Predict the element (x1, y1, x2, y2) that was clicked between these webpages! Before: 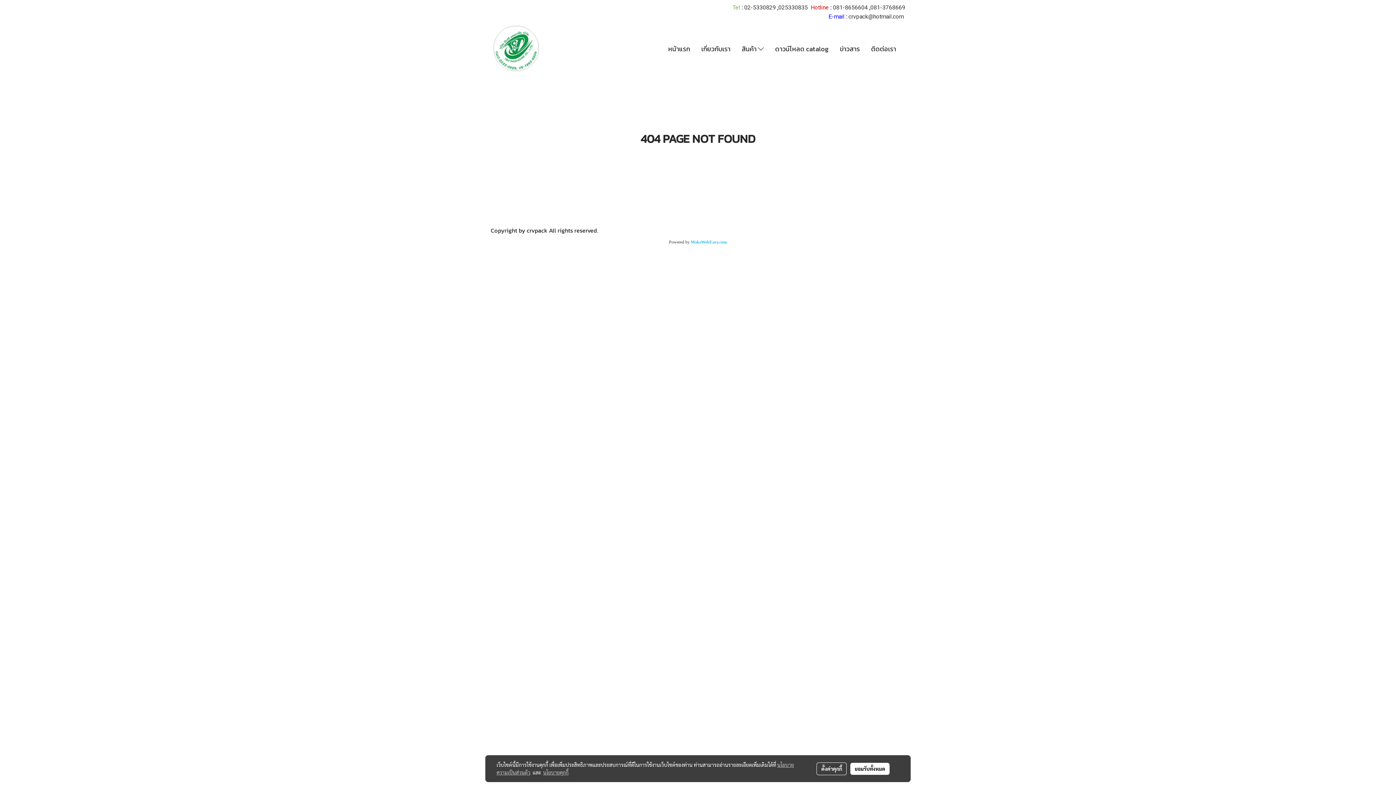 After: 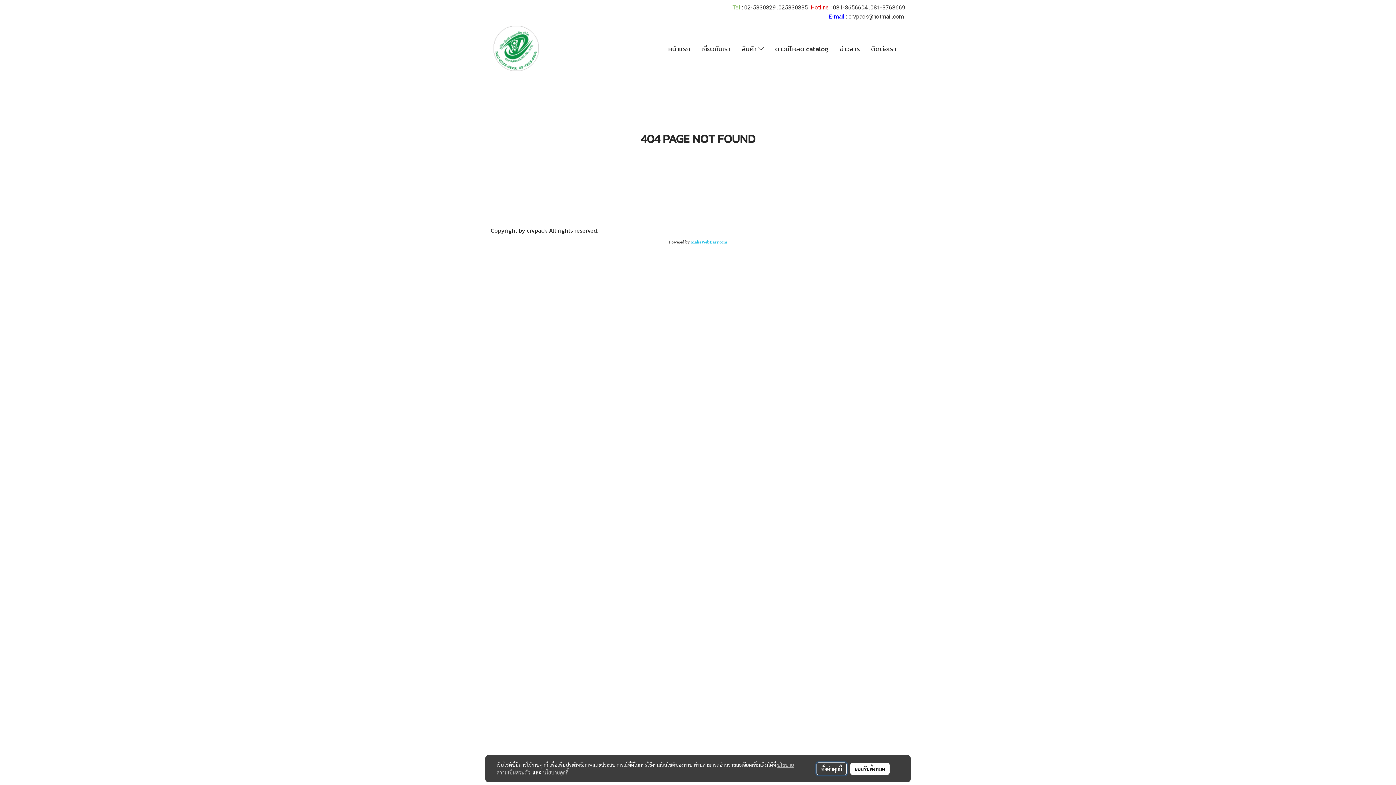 Action: label: ตั้งค่าคุกกี้ bbox: (816, 762, 847, 775)